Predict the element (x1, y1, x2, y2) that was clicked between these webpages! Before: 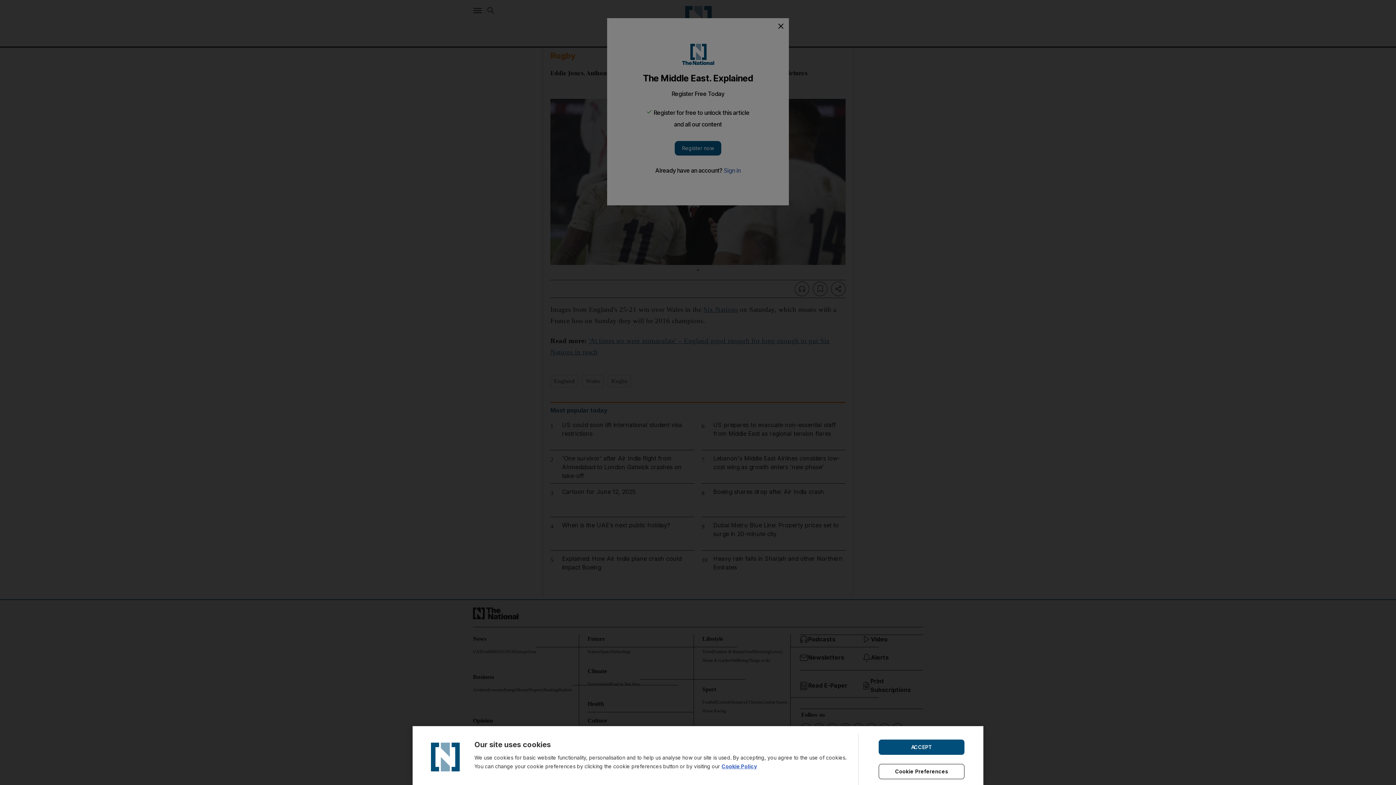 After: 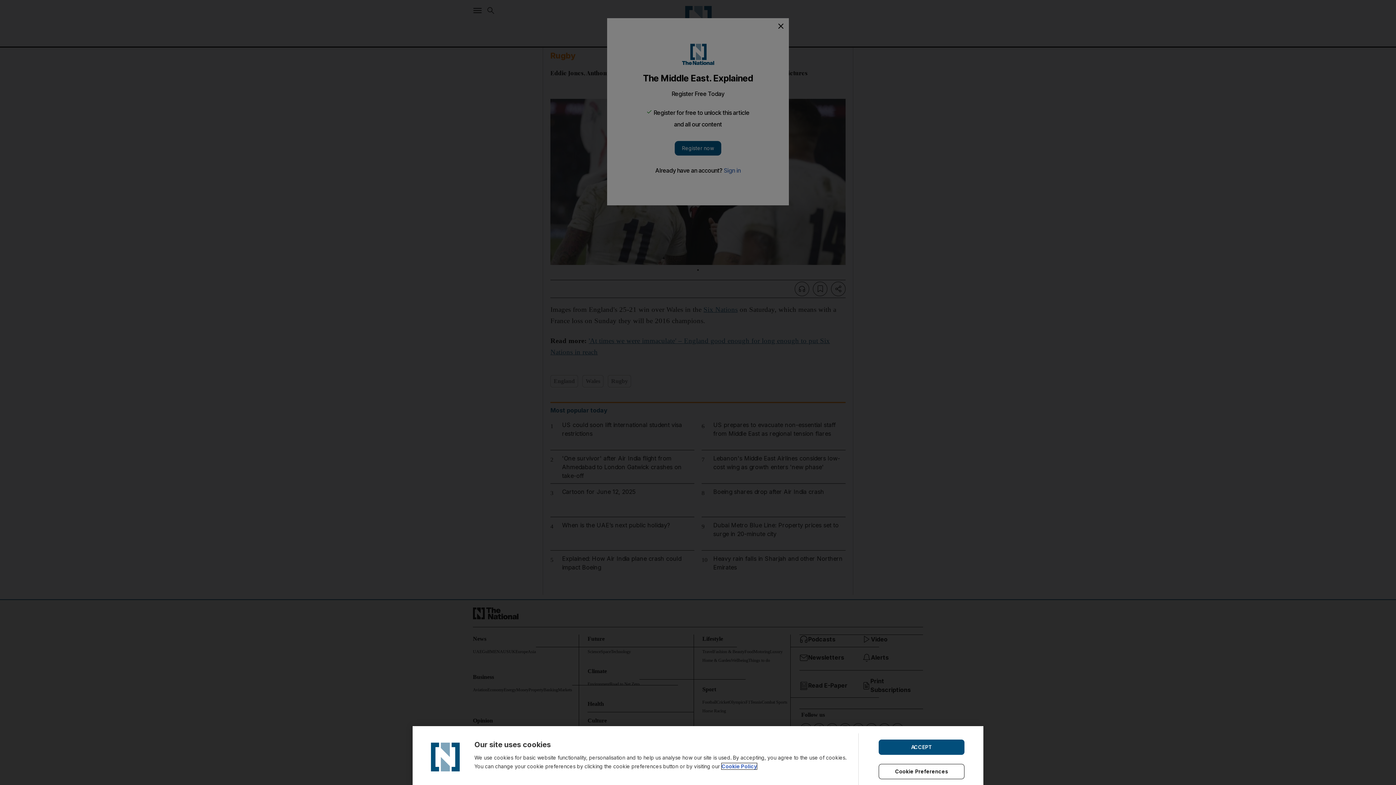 Action: bbox: (721, 763, 757, 769) label: Cookie Policy